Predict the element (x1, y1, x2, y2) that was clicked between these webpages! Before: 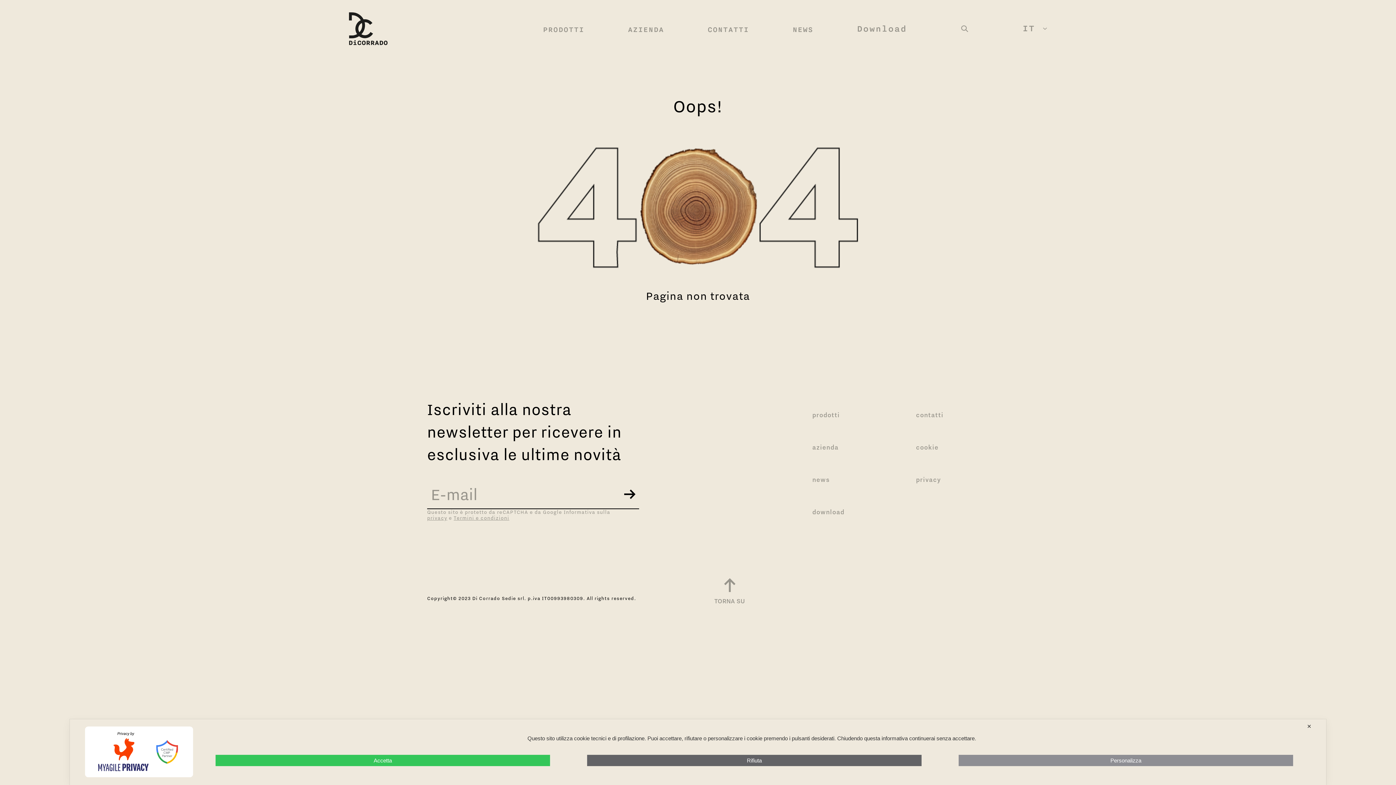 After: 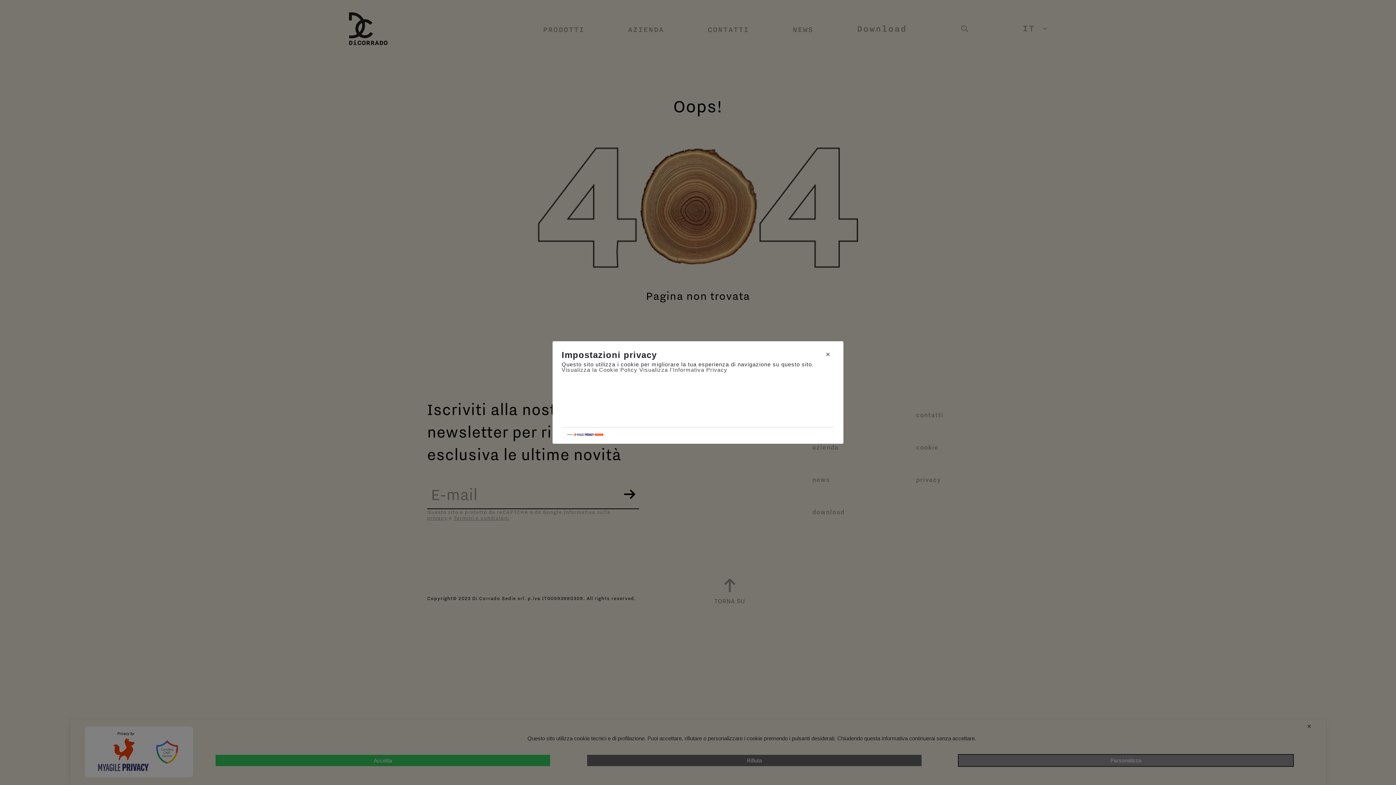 Action: label: Personalizza bbox: (958, 755, 1293, 766)